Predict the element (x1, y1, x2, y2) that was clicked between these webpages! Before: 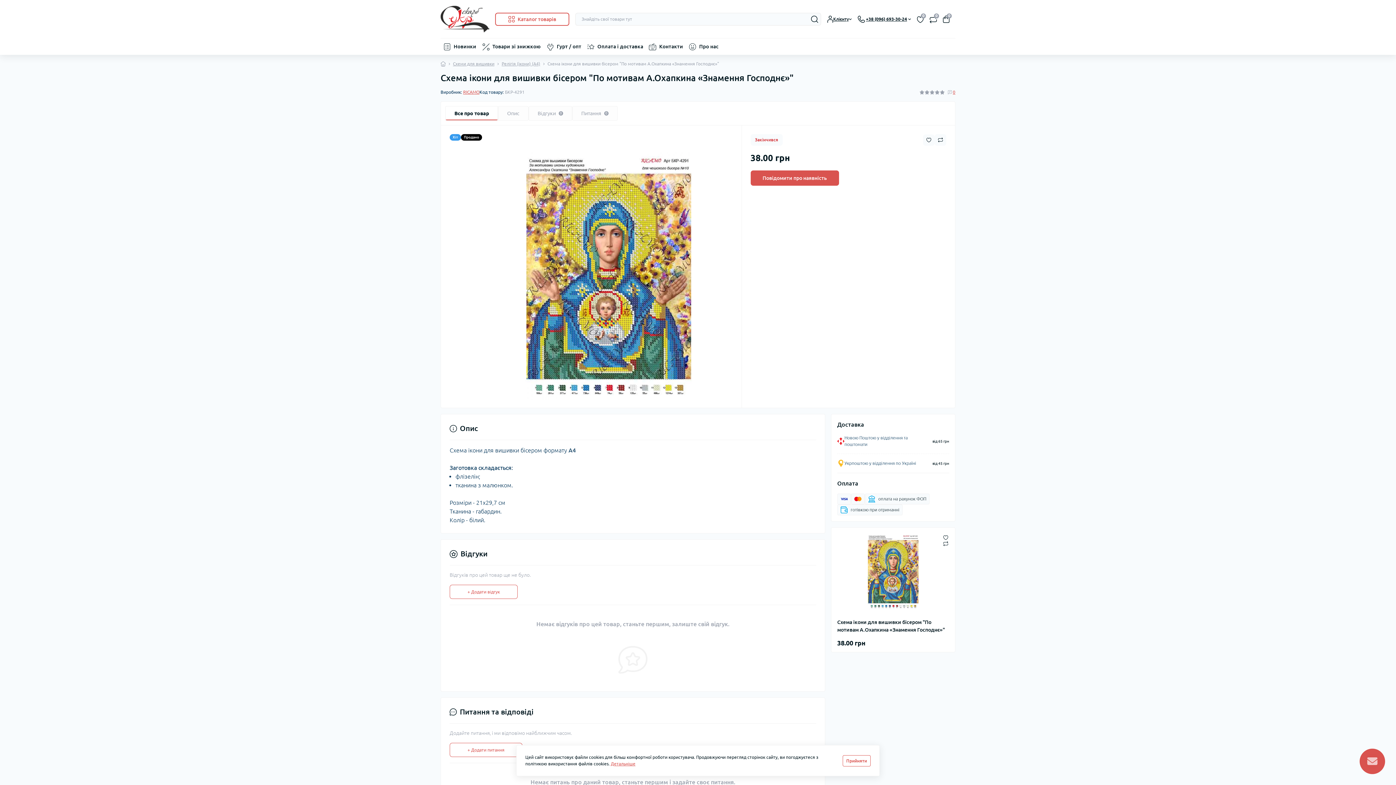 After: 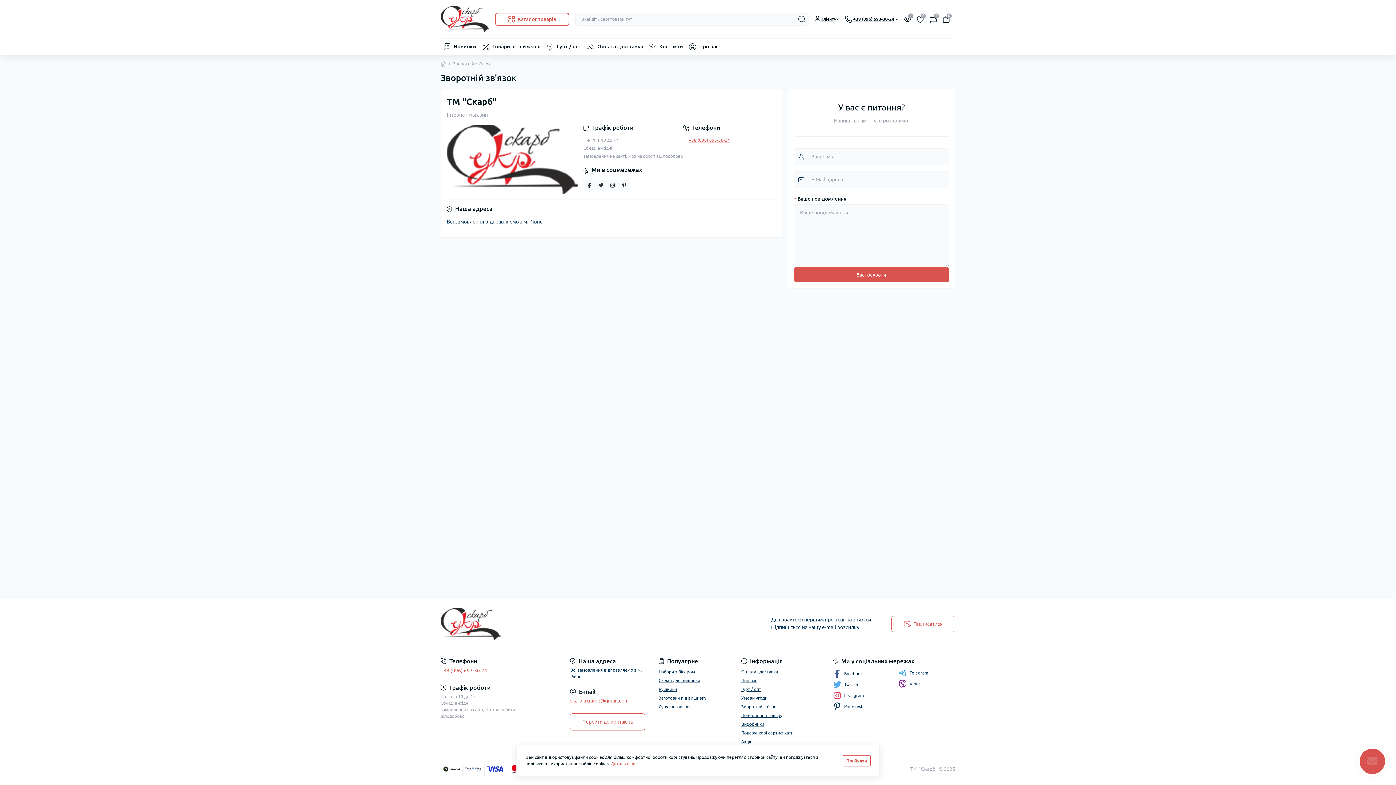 Action: label: Контакти bbox: (659, 42, 683, 50)